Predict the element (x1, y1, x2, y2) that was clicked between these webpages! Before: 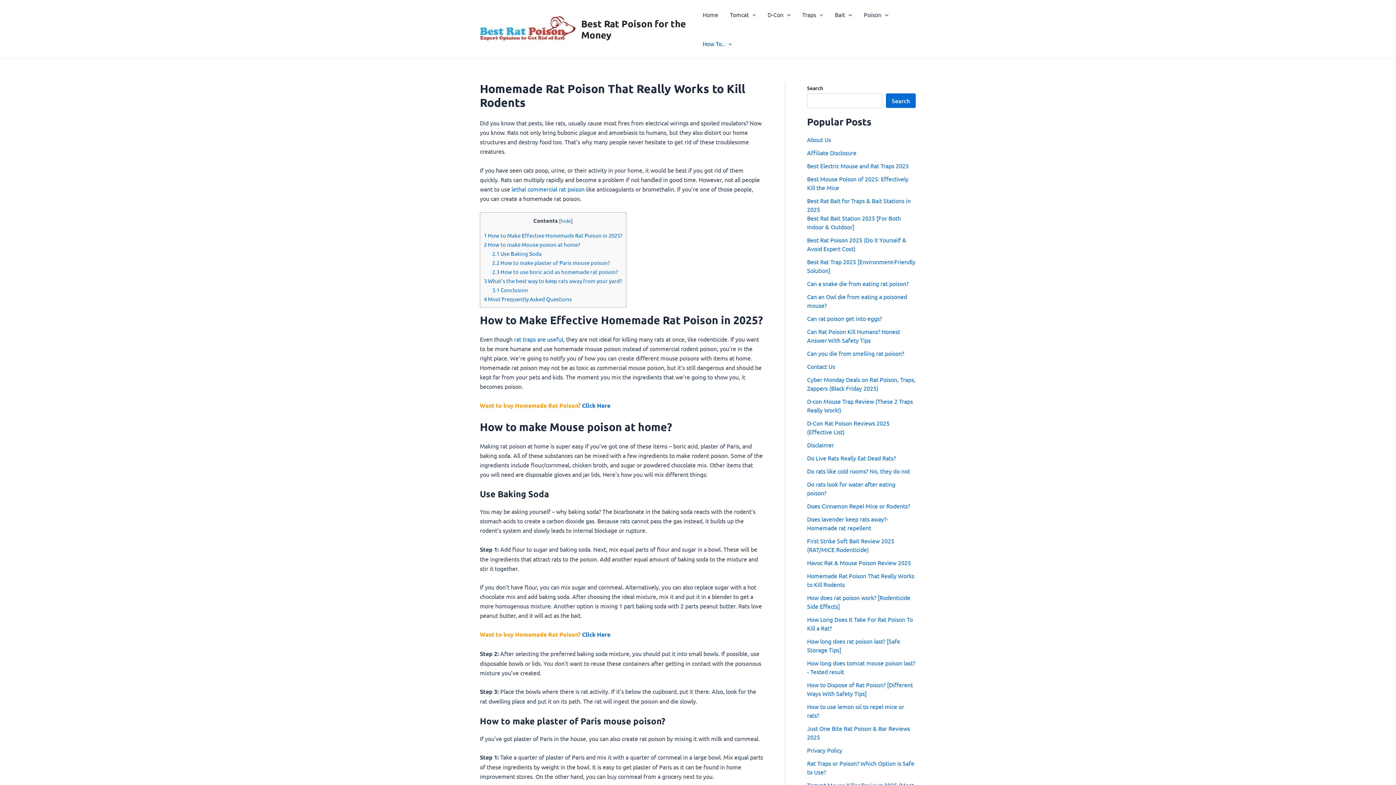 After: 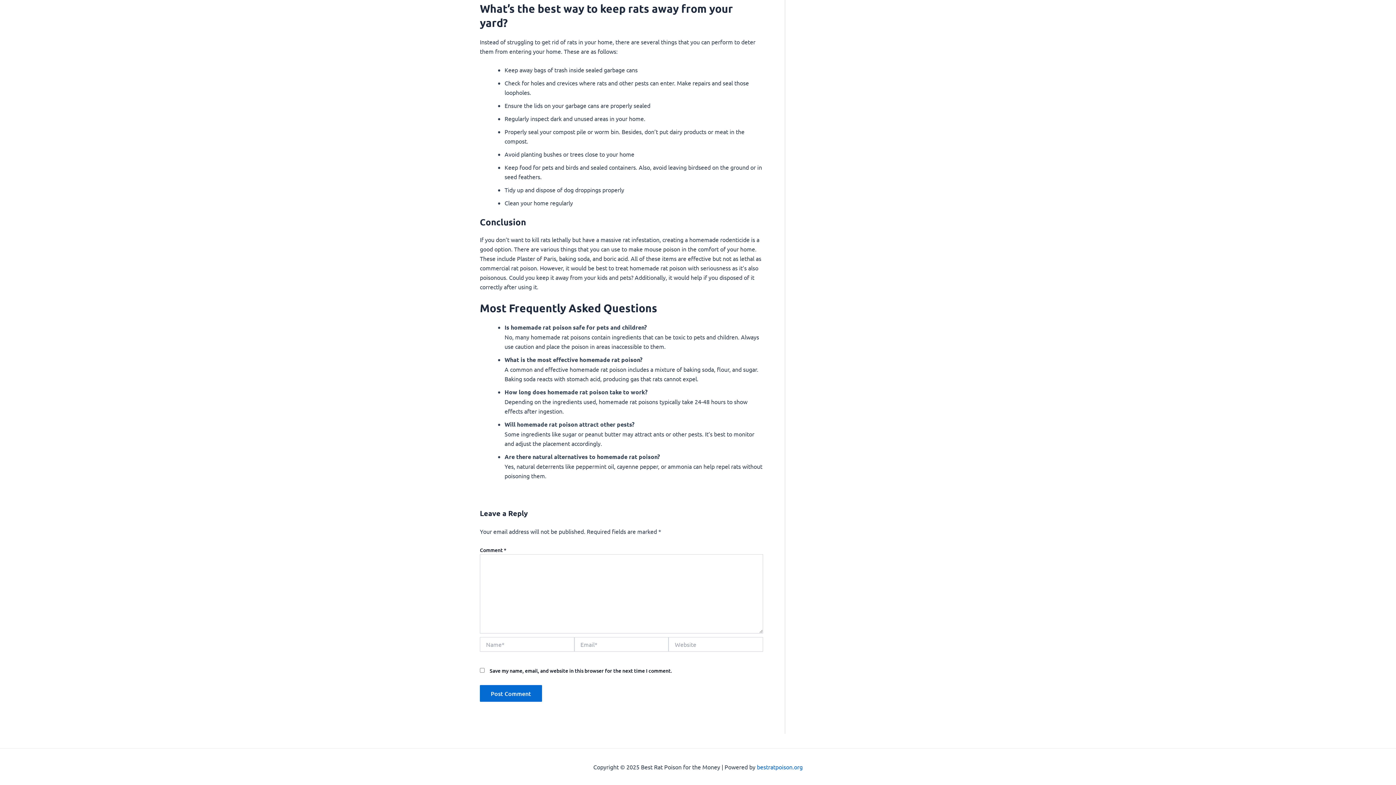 Action: bbox: (492, 286, 528, 293) label: 3.1 Conclusion